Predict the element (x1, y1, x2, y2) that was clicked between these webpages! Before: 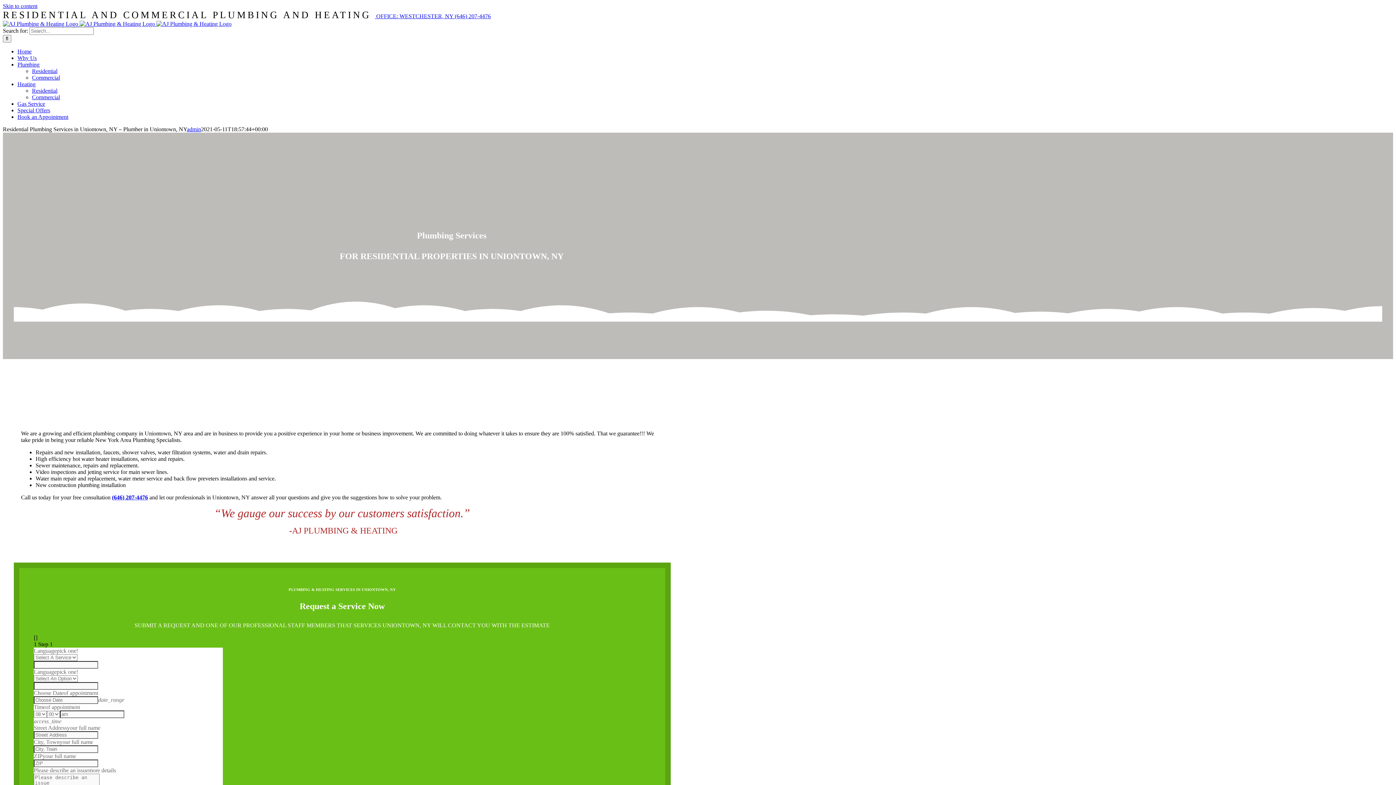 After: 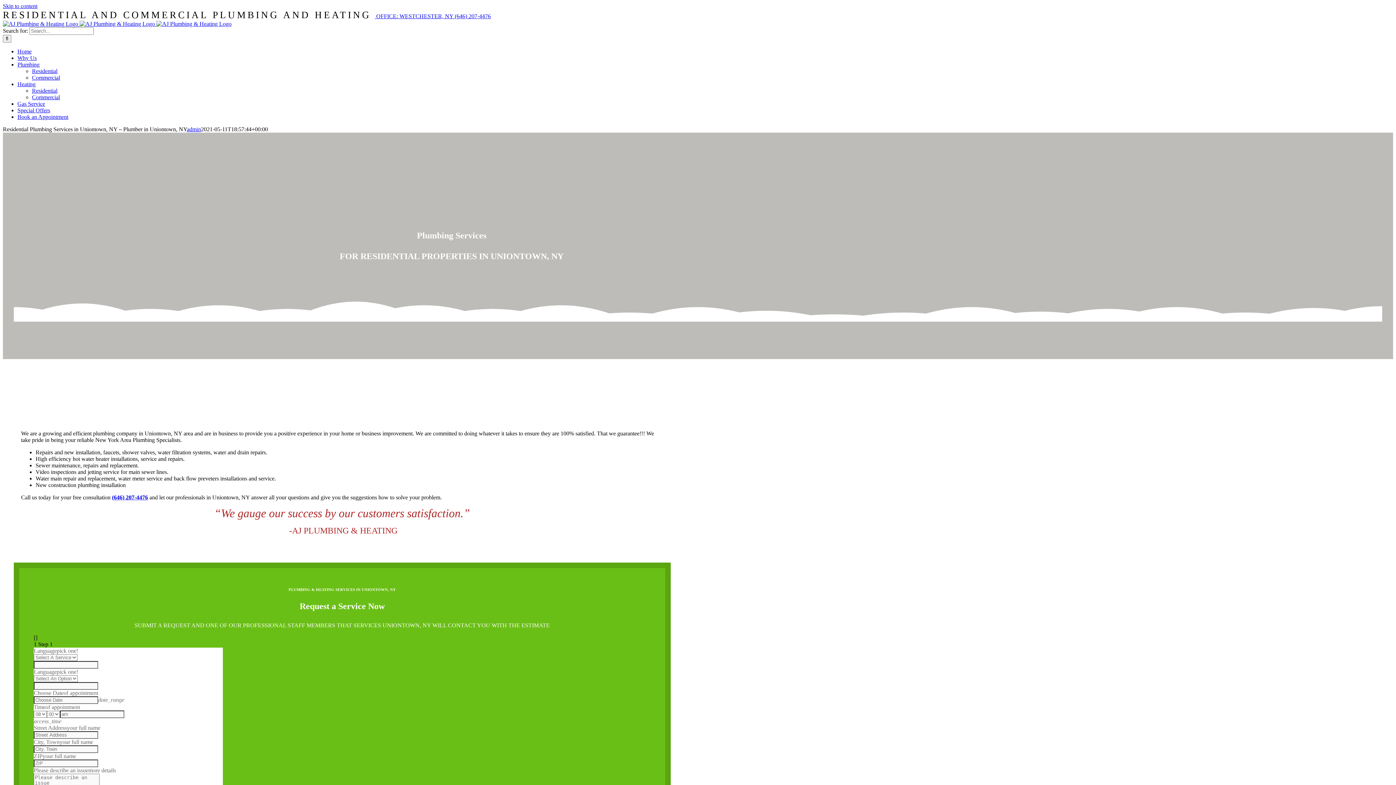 Action: bbox: (374, 13, 490, 19) label:  OFFICE: WESTCHESTER, NY (646) 207-4476